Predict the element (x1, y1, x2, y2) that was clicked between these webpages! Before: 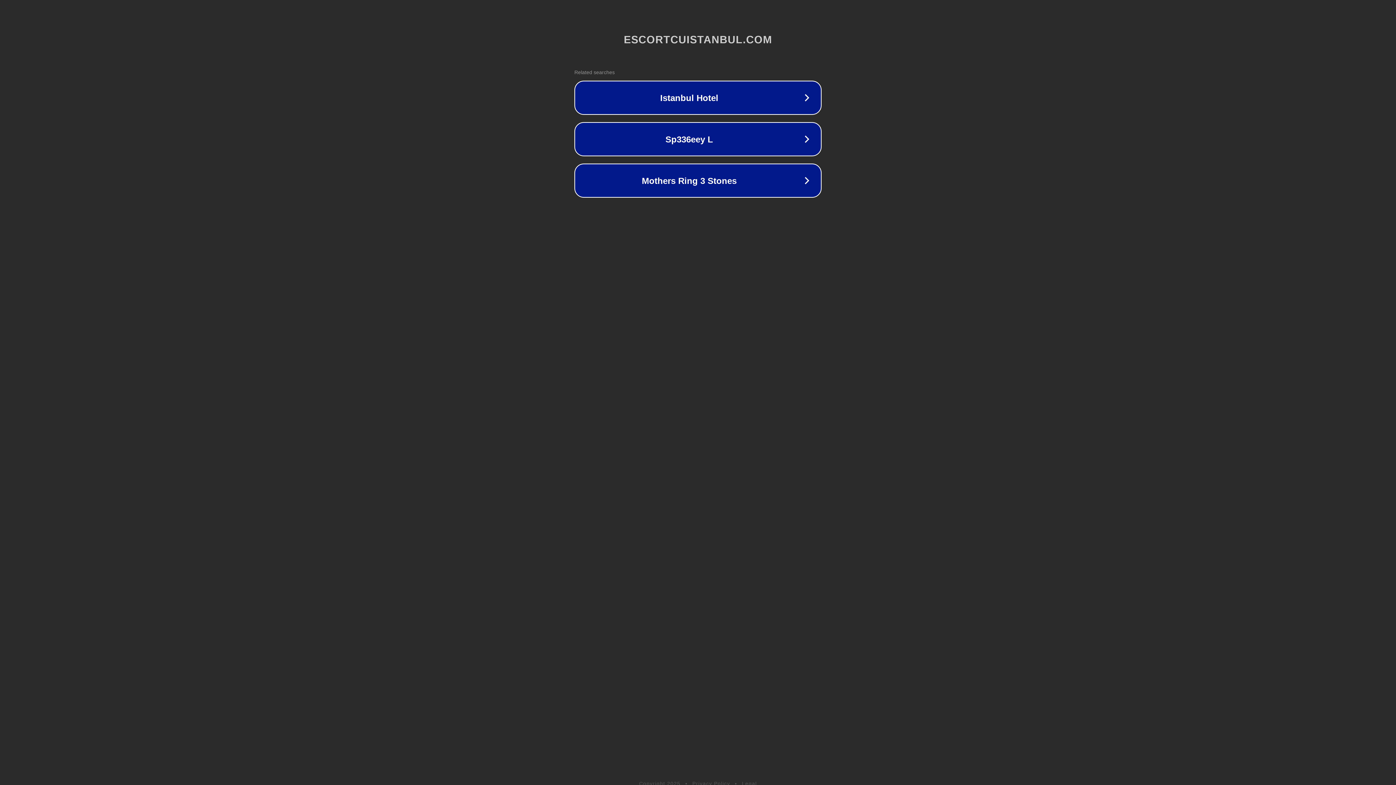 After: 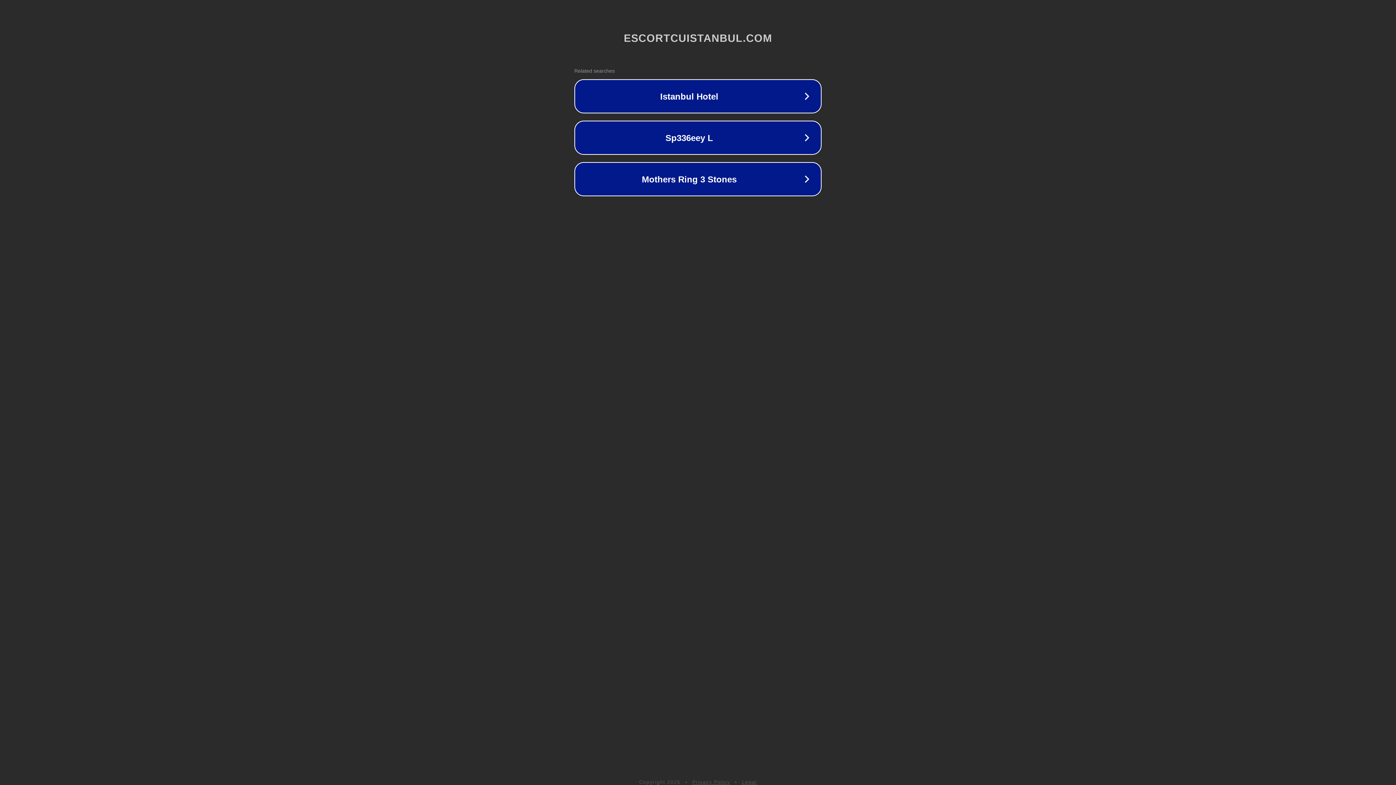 Action: label: Legal bbox: (742, 781, 757, 786)